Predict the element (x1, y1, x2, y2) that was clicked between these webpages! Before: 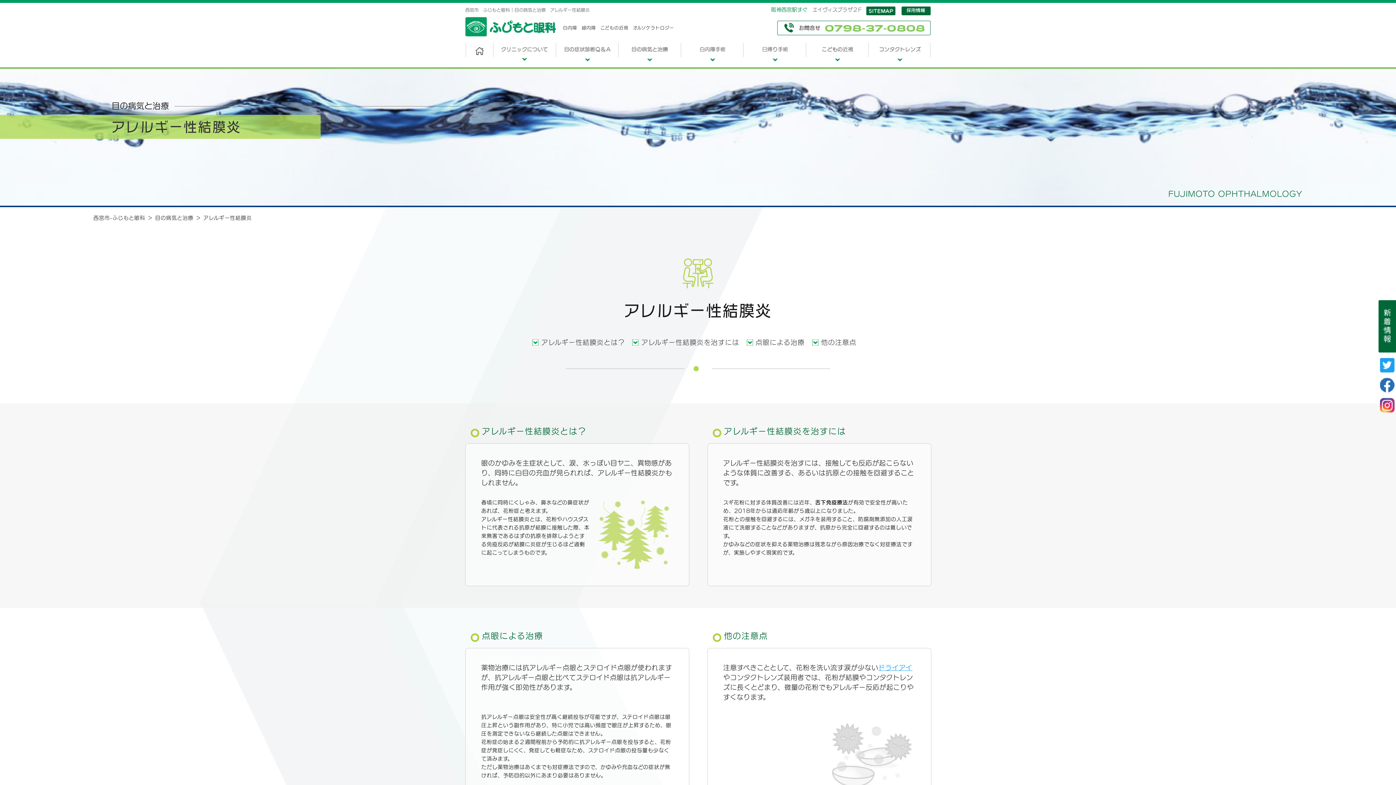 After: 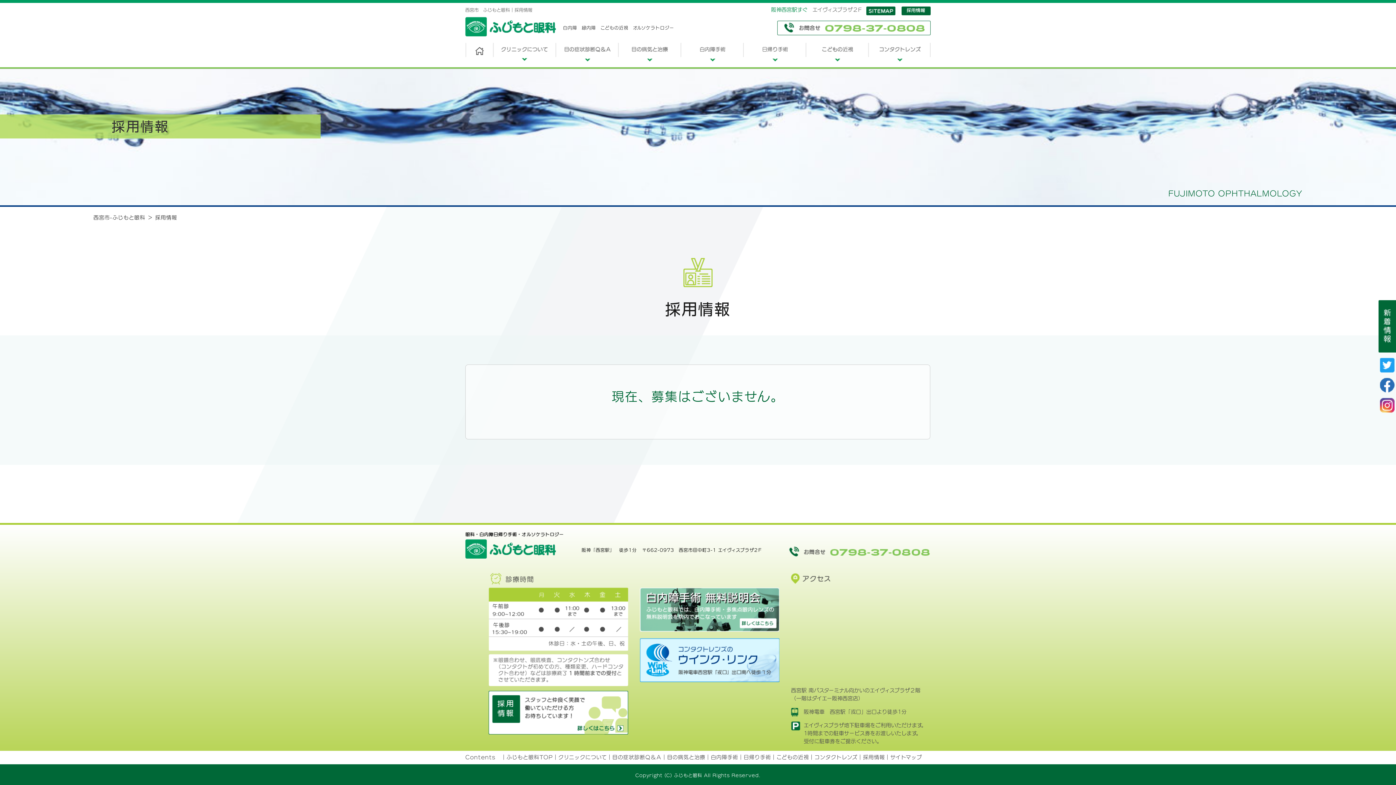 Action: bbox: (901, 8, 930, 13)